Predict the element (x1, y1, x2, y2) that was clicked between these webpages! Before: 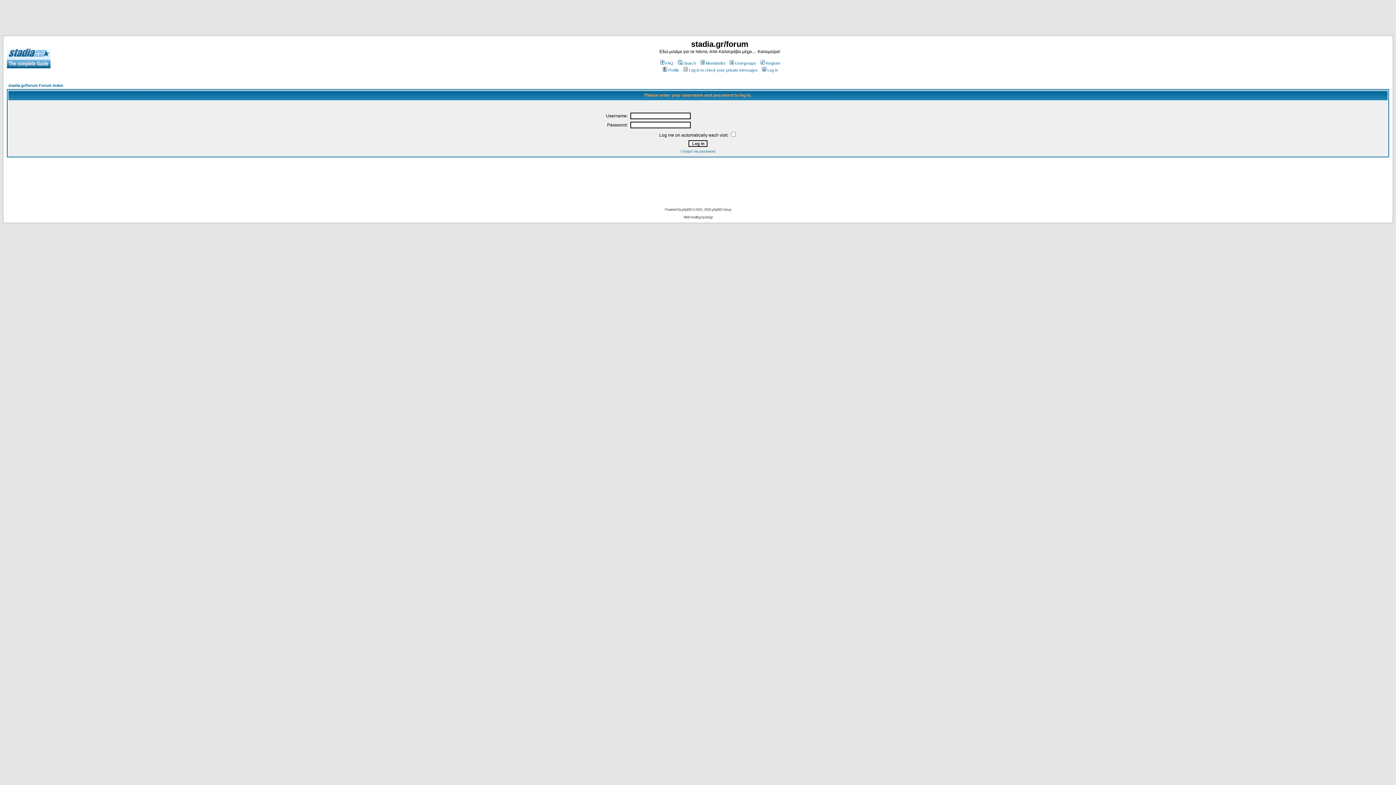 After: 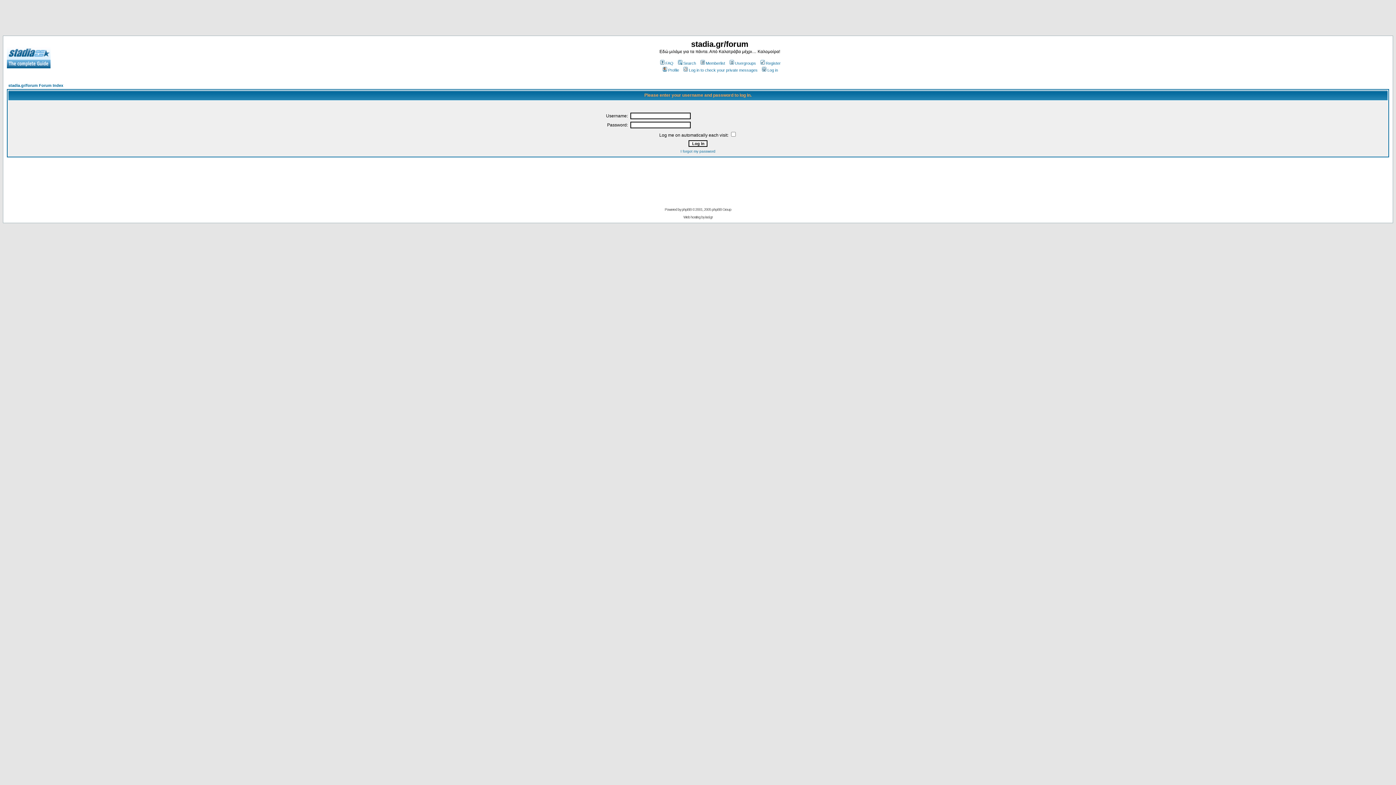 Action: bbox: (682, 68, 757, 72) label: Log in to check your private messages